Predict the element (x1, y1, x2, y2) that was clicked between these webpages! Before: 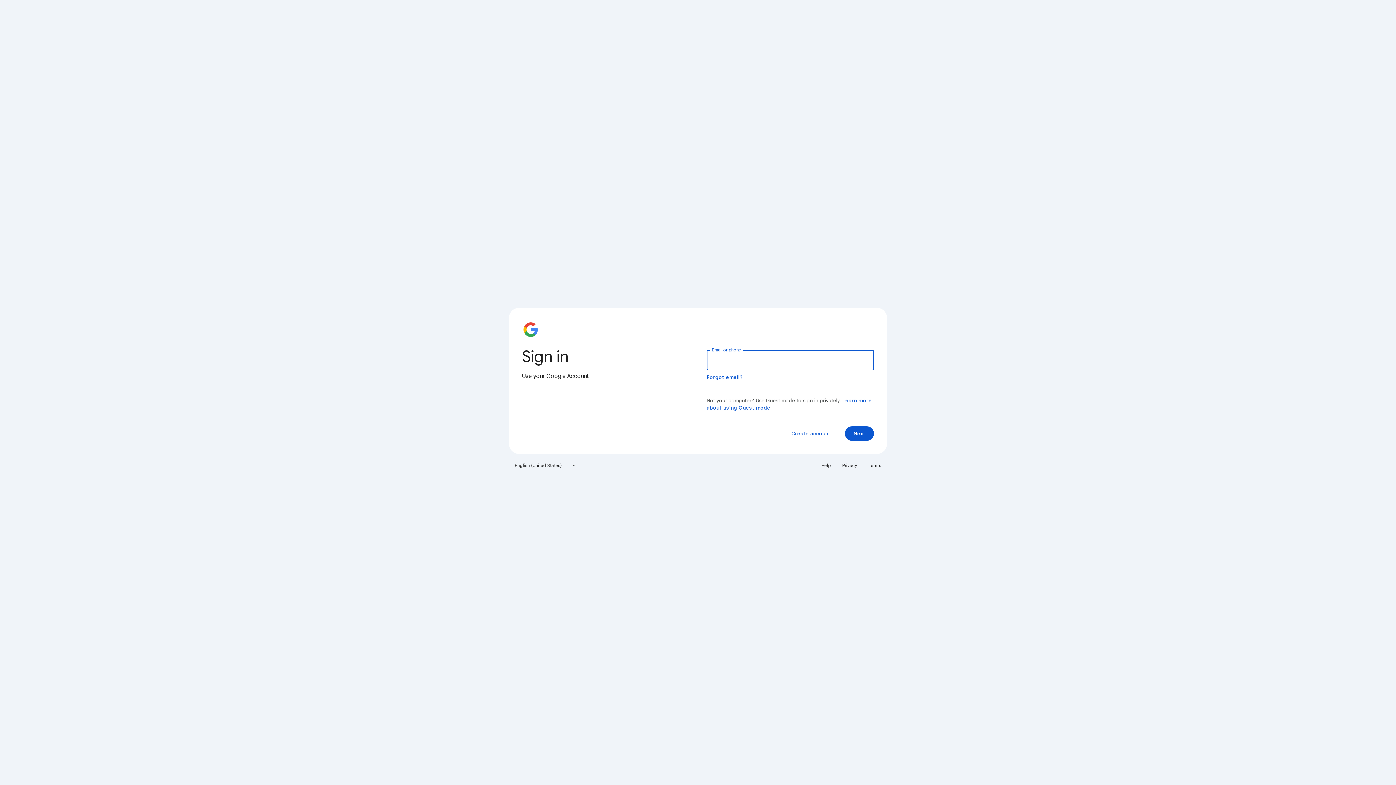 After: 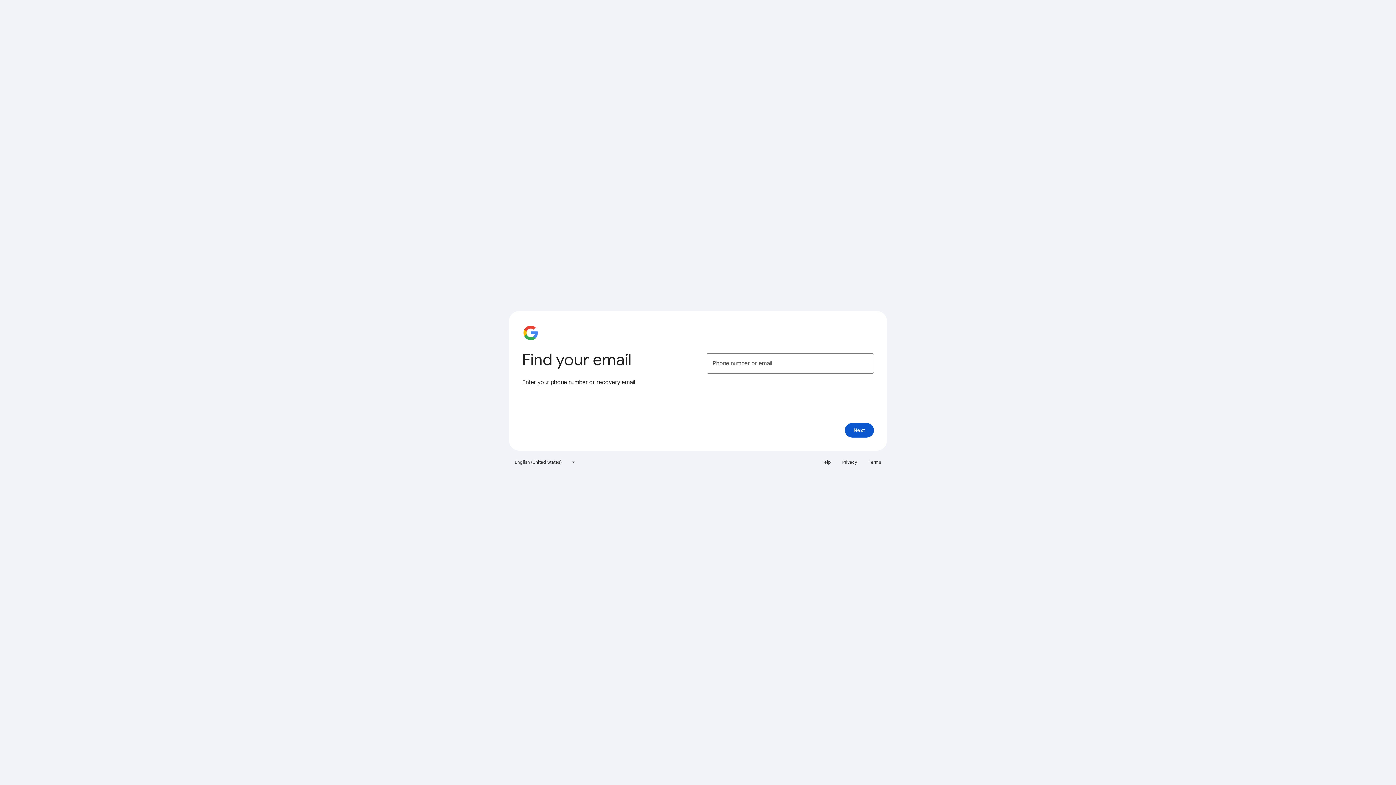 Action: bbox: (706, 374, 743, 380) label: Forgot email?